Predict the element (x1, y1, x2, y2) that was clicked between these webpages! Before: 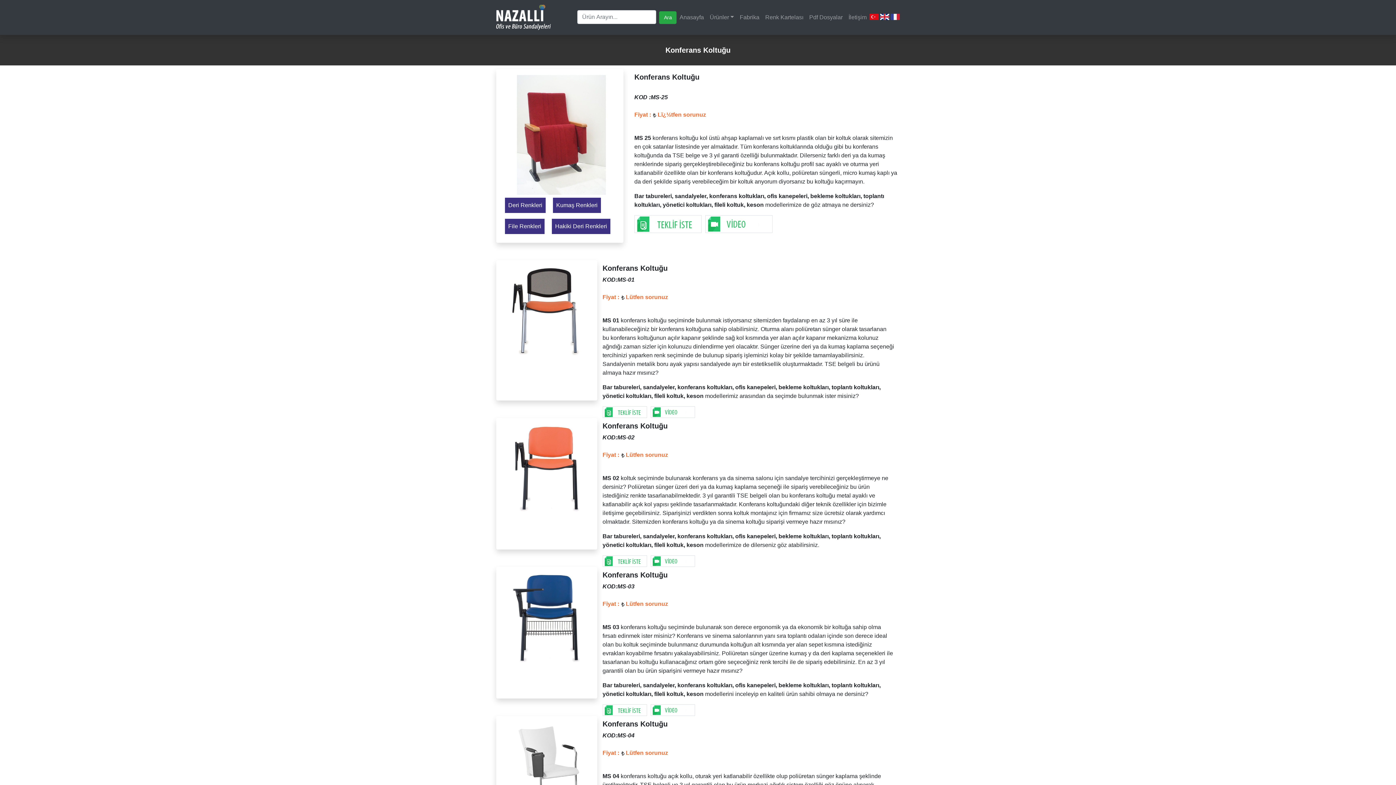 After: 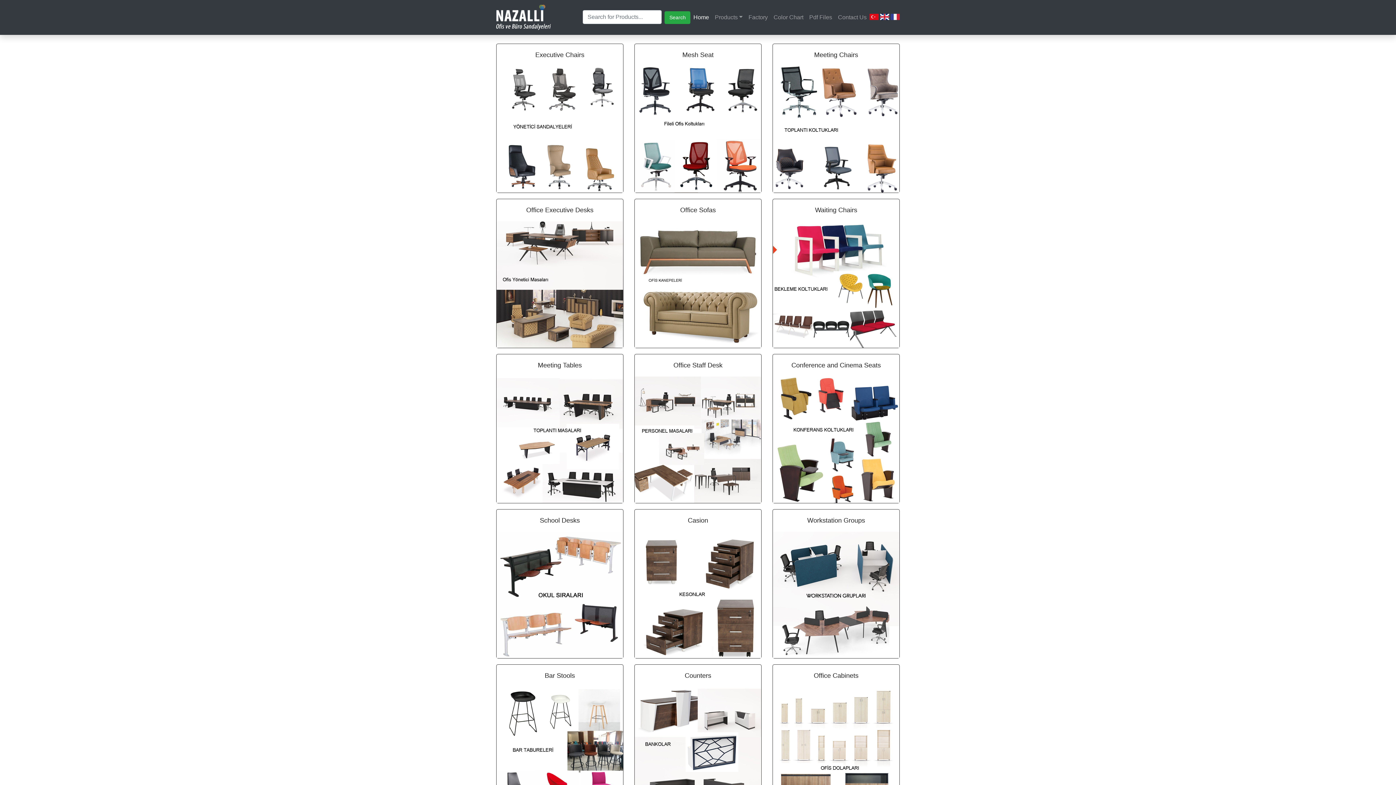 Action: bbox: (880, 13, 889, 19)